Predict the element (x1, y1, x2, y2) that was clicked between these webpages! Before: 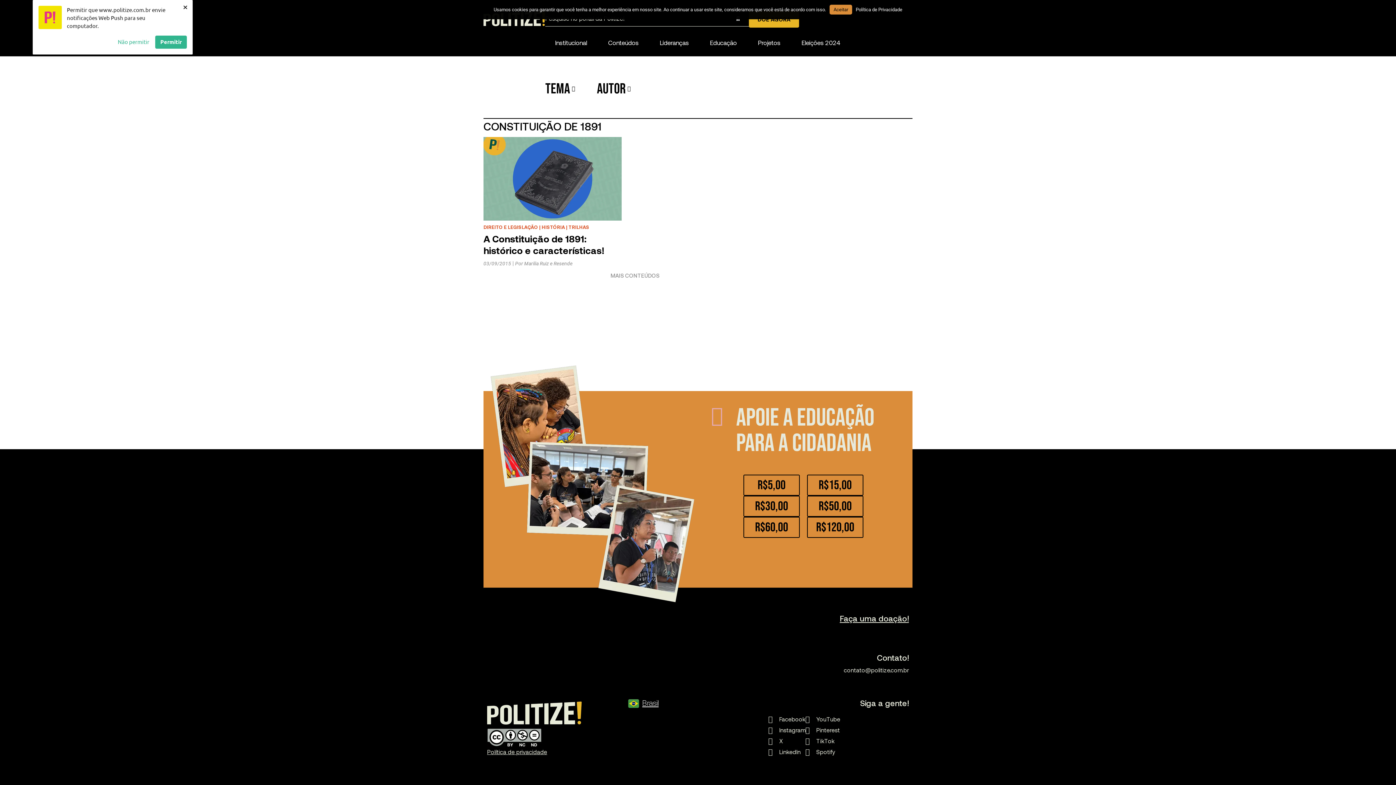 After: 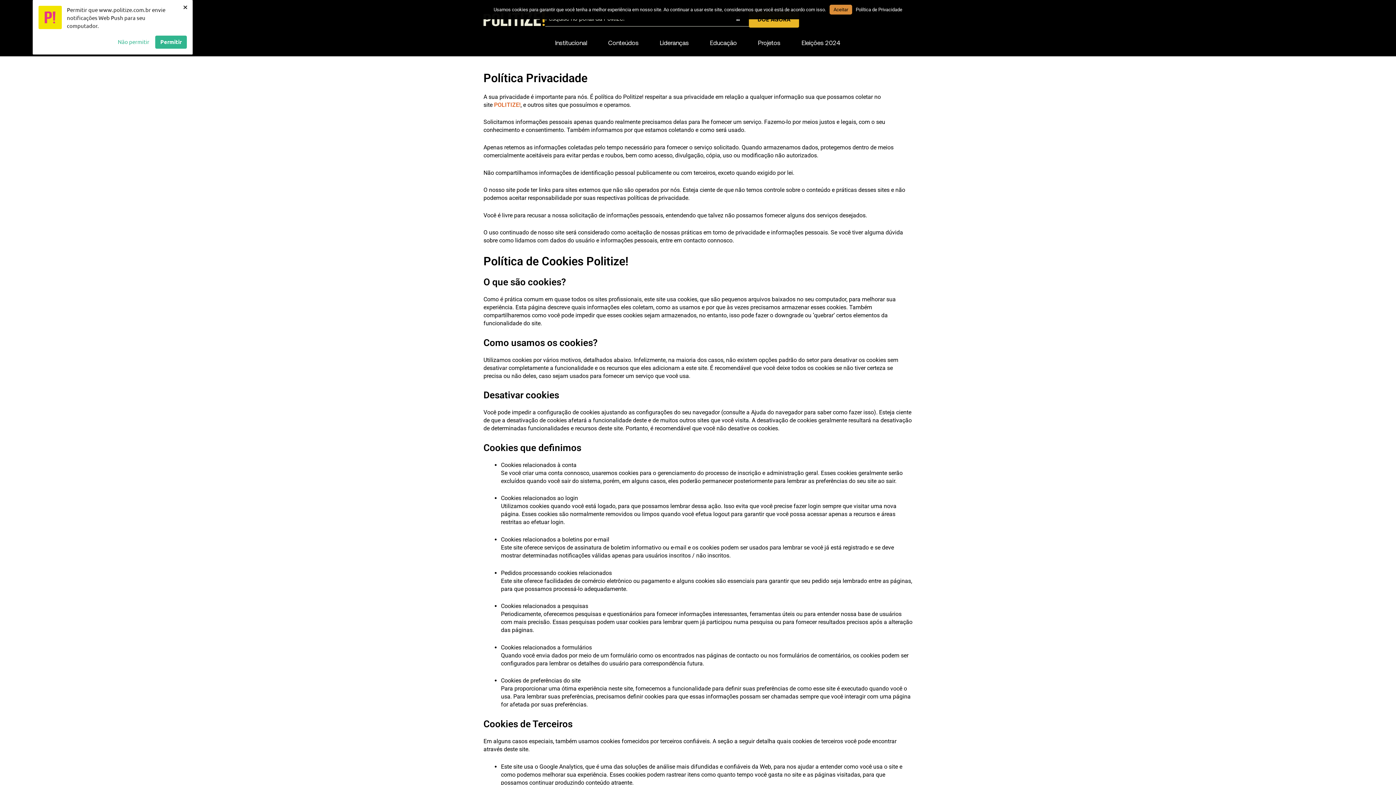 Action: bbox: (856, 6, 902, 12) label: Política de Privacidade